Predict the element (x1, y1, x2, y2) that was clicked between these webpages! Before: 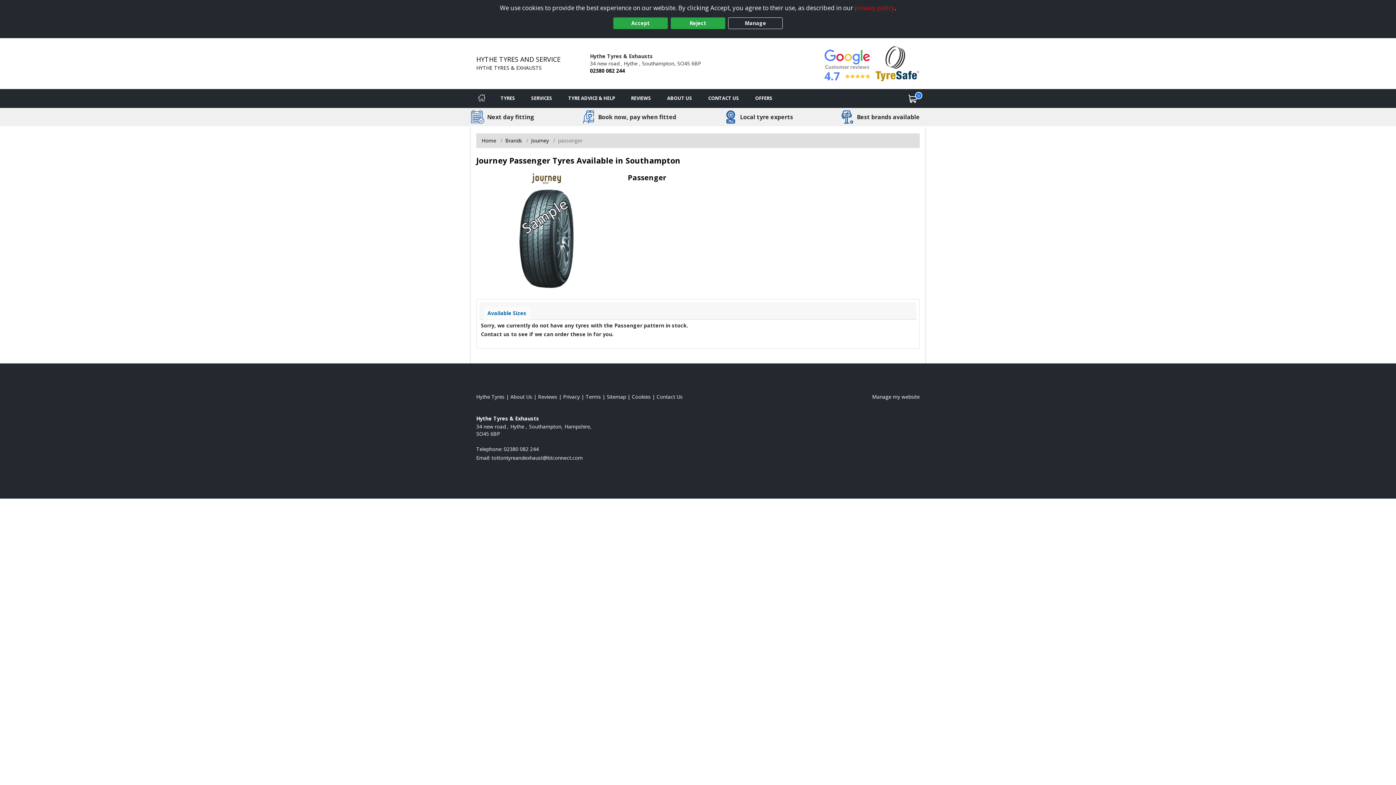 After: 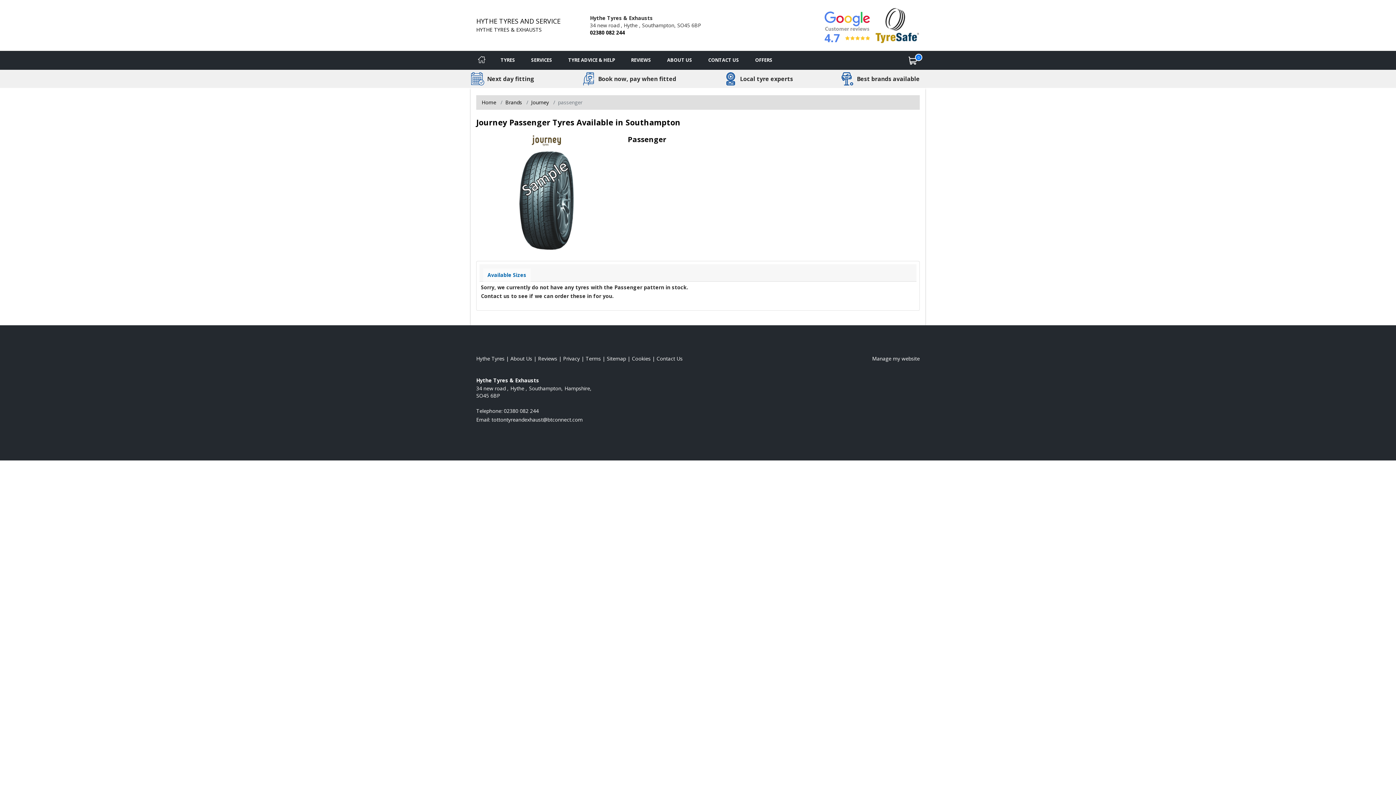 Action: bbox: (670, 17, 725, 29) label: Reject